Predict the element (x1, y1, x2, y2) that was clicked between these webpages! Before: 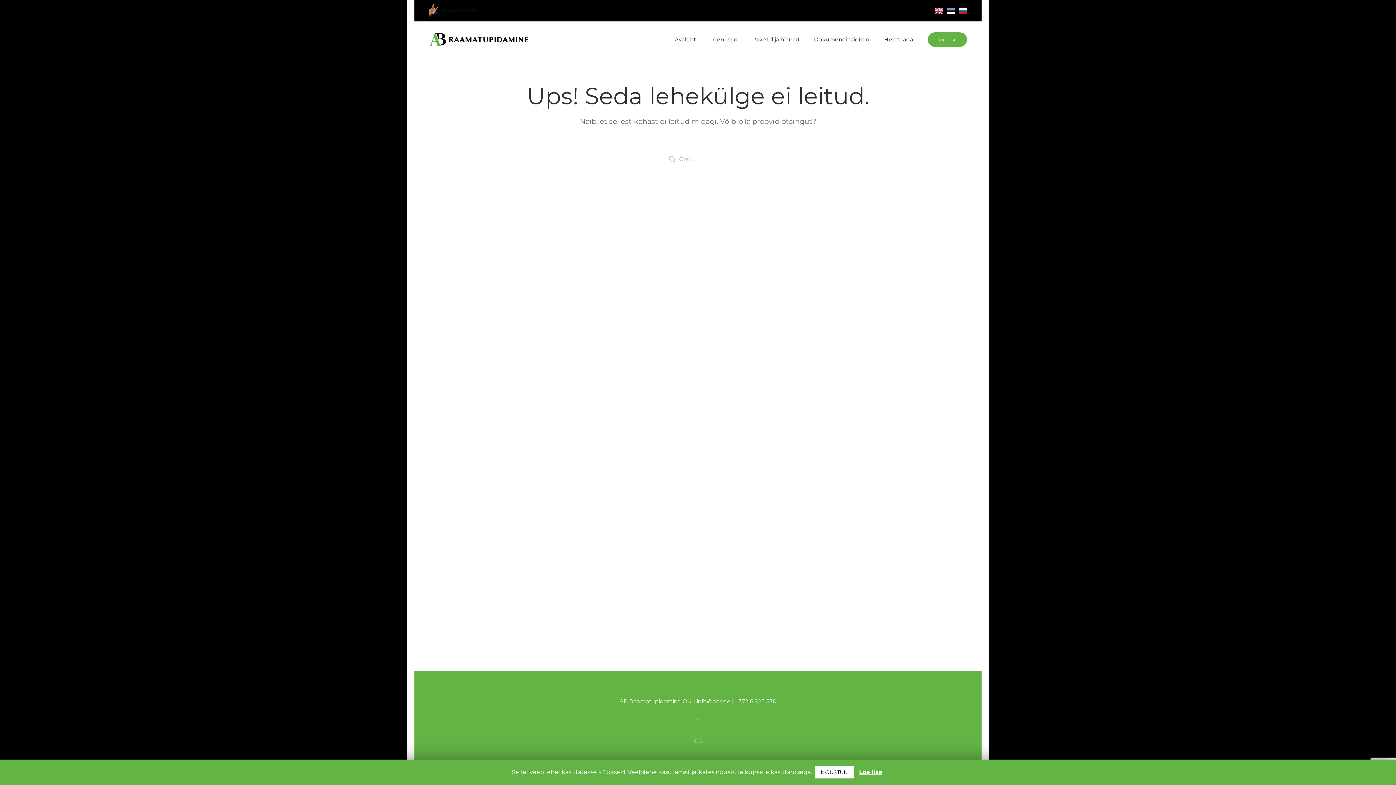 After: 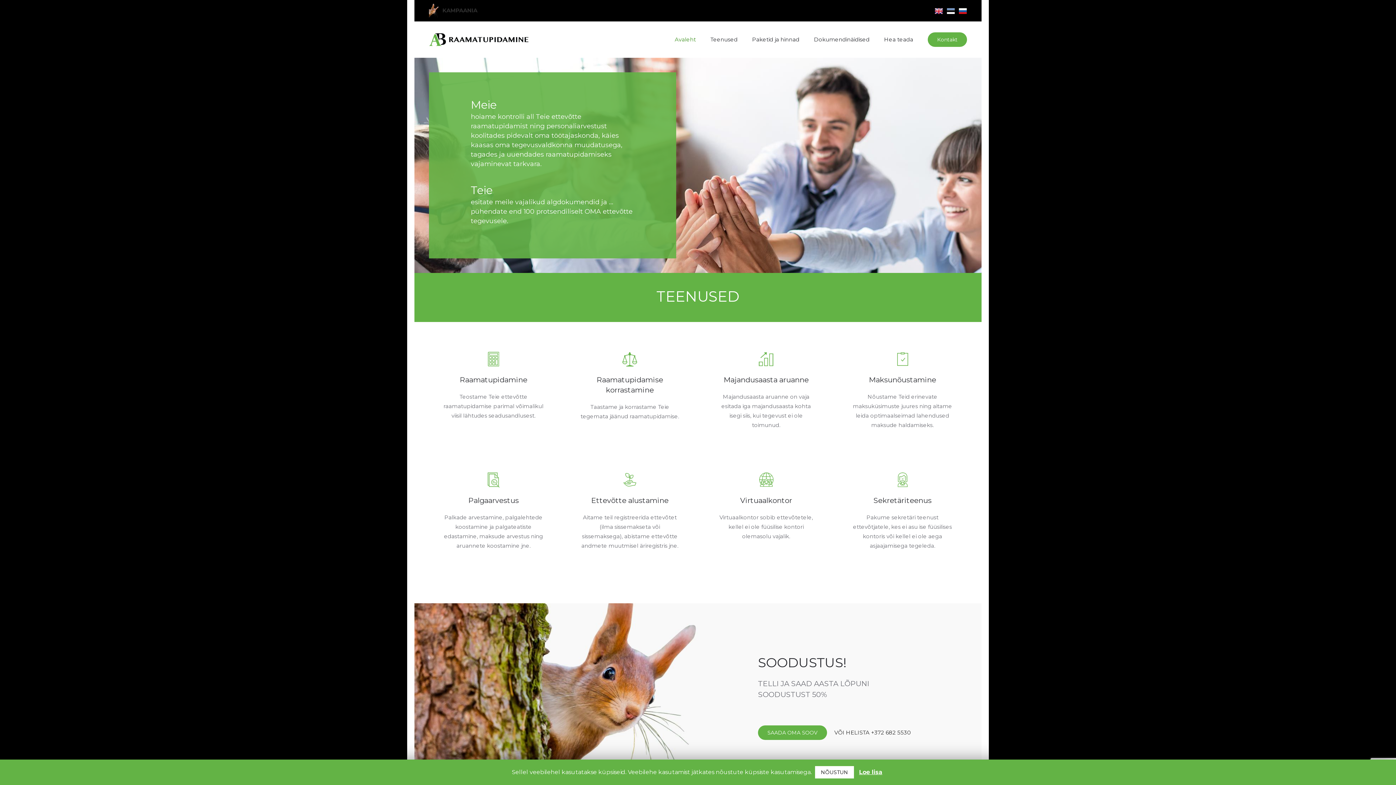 Action: bbox: (667, 21, 703, 57) label: Avaleht